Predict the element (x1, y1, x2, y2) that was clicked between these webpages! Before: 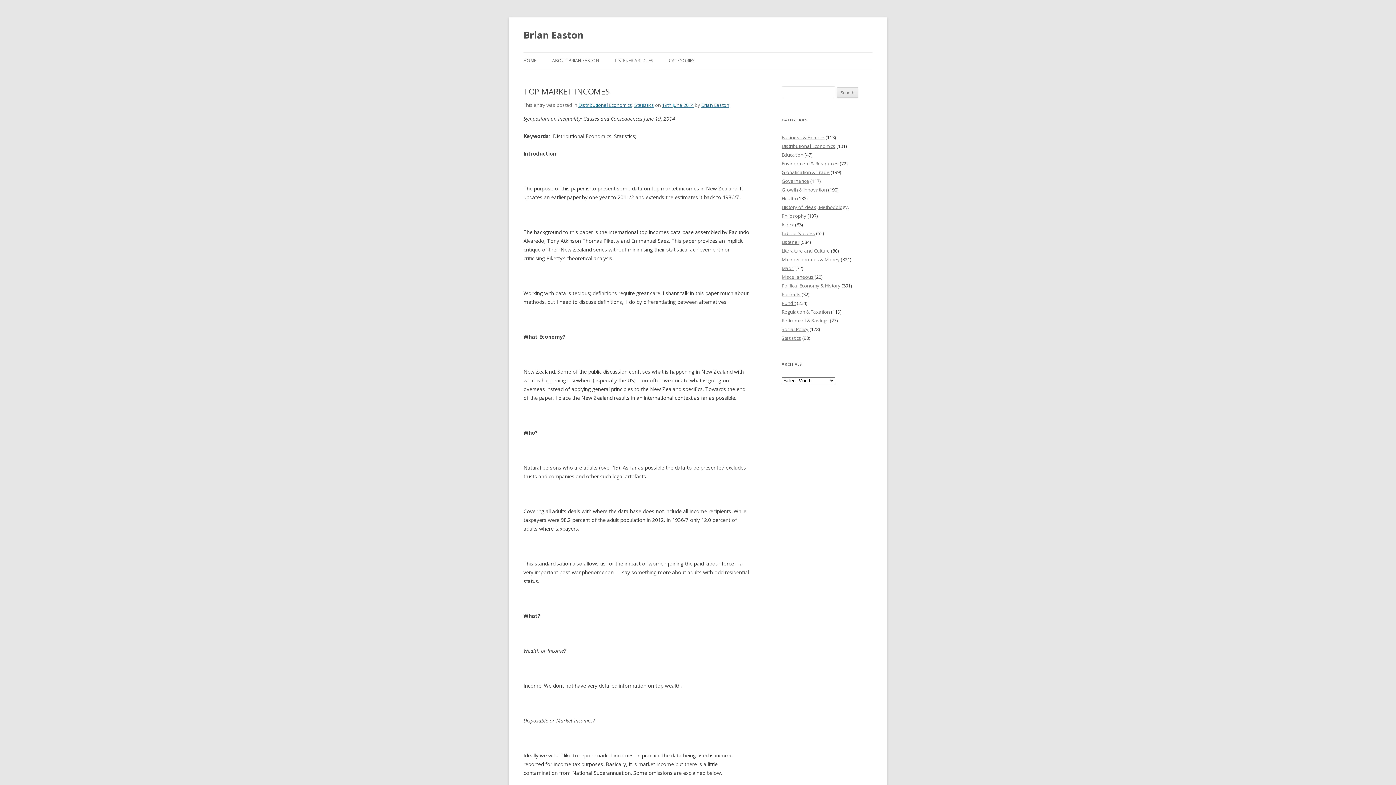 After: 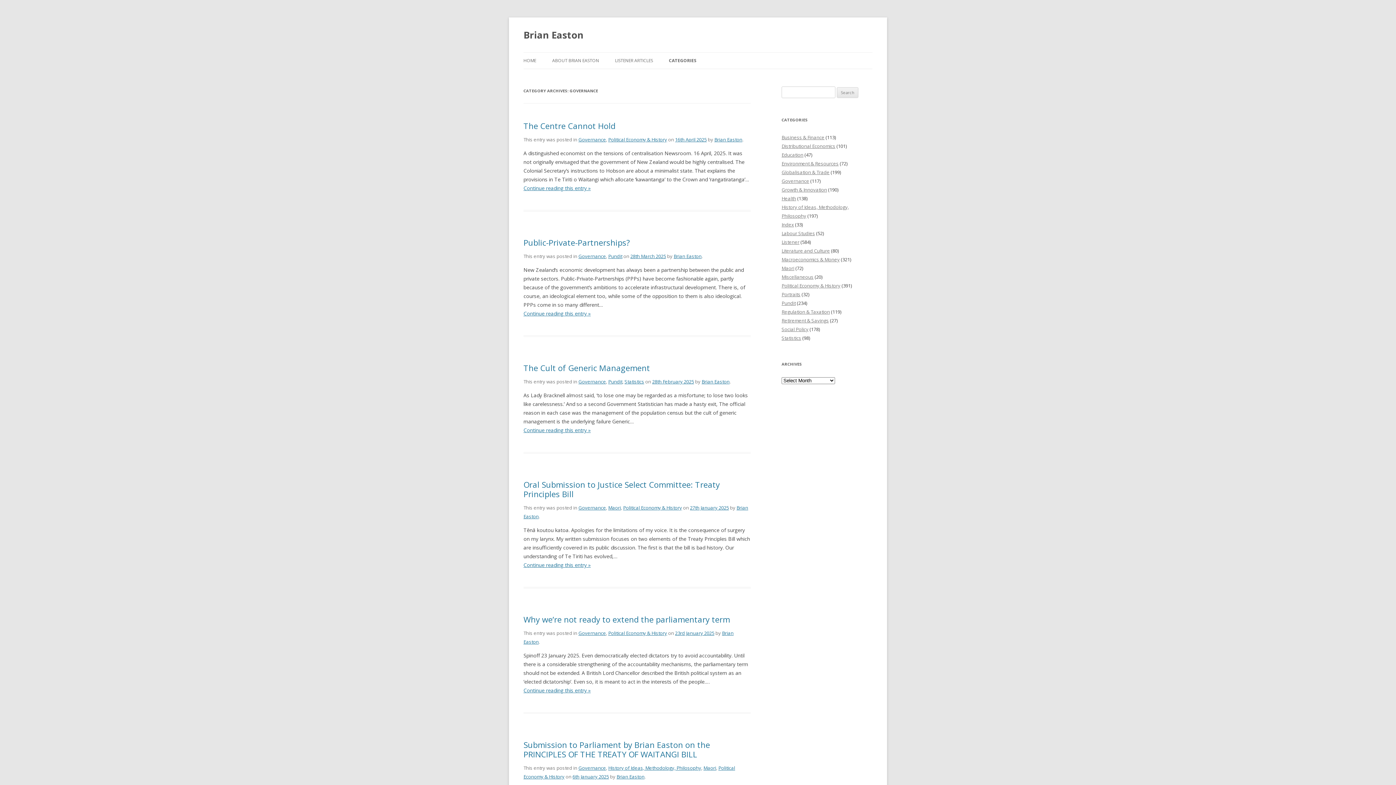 Action: label: Governance bbox: (781, 177, 809, 184)